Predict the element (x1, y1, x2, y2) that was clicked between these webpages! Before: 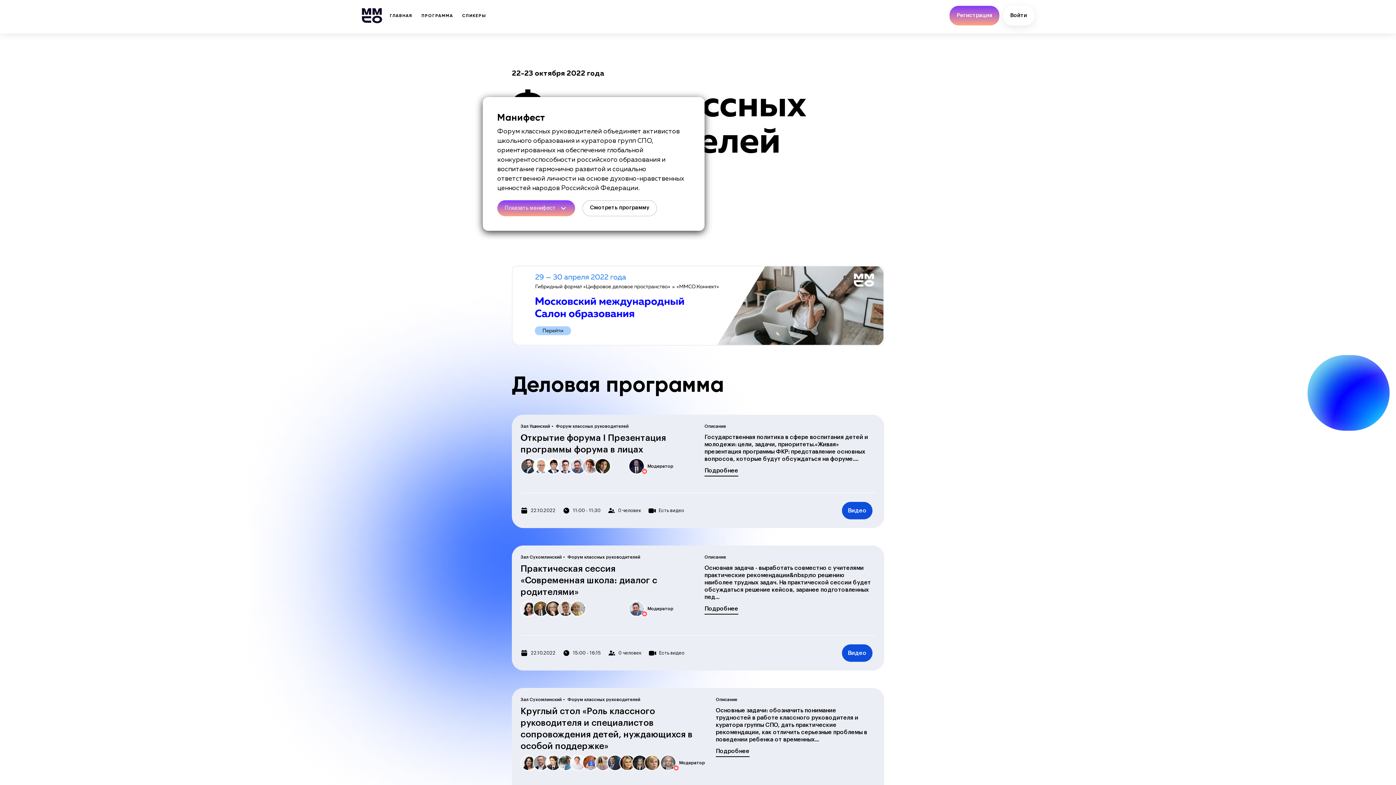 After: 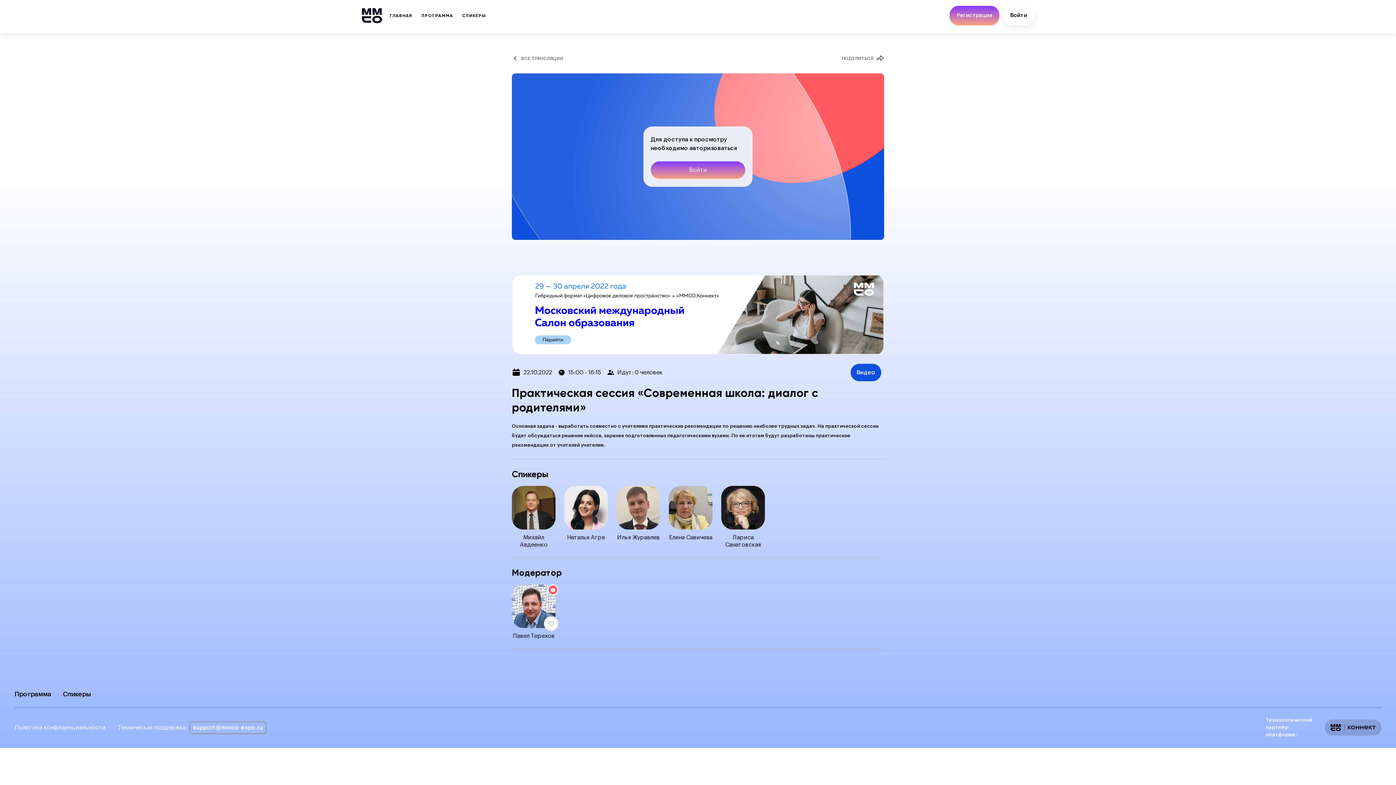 Action: bbox: (704, 605, 738, 612) label: Подробнее